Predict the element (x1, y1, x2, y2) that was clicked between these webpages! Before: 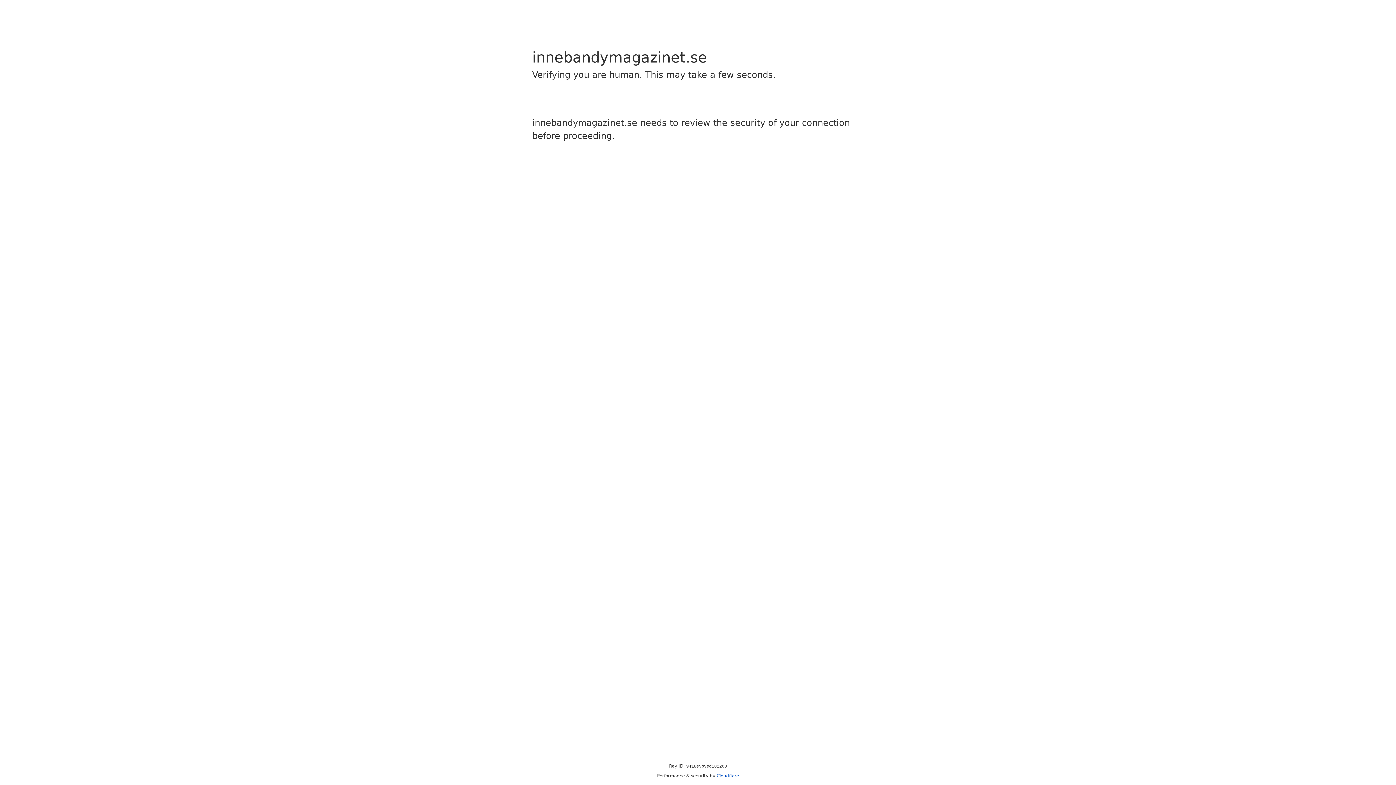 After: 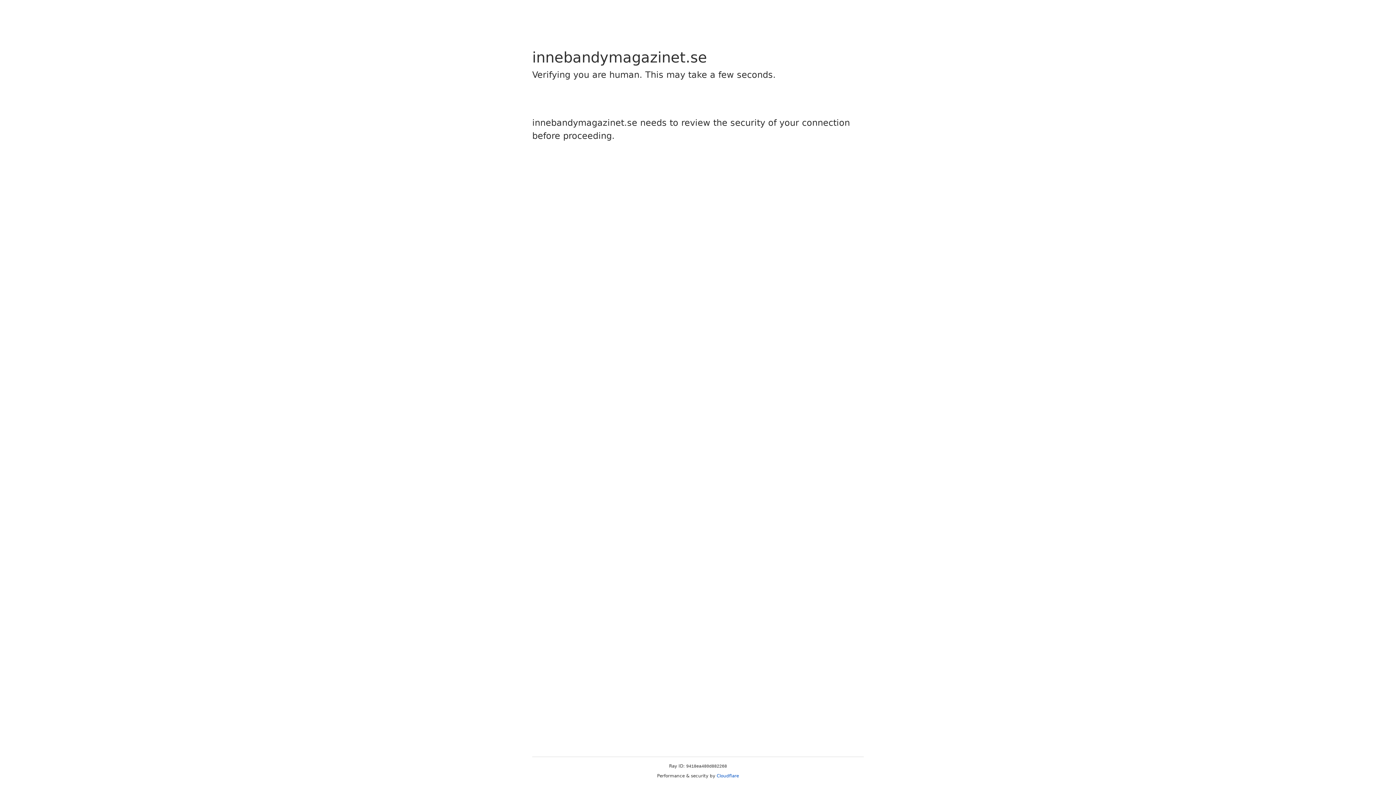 Action: bbox: (716, 773, 739, 778) label: Cloudflare